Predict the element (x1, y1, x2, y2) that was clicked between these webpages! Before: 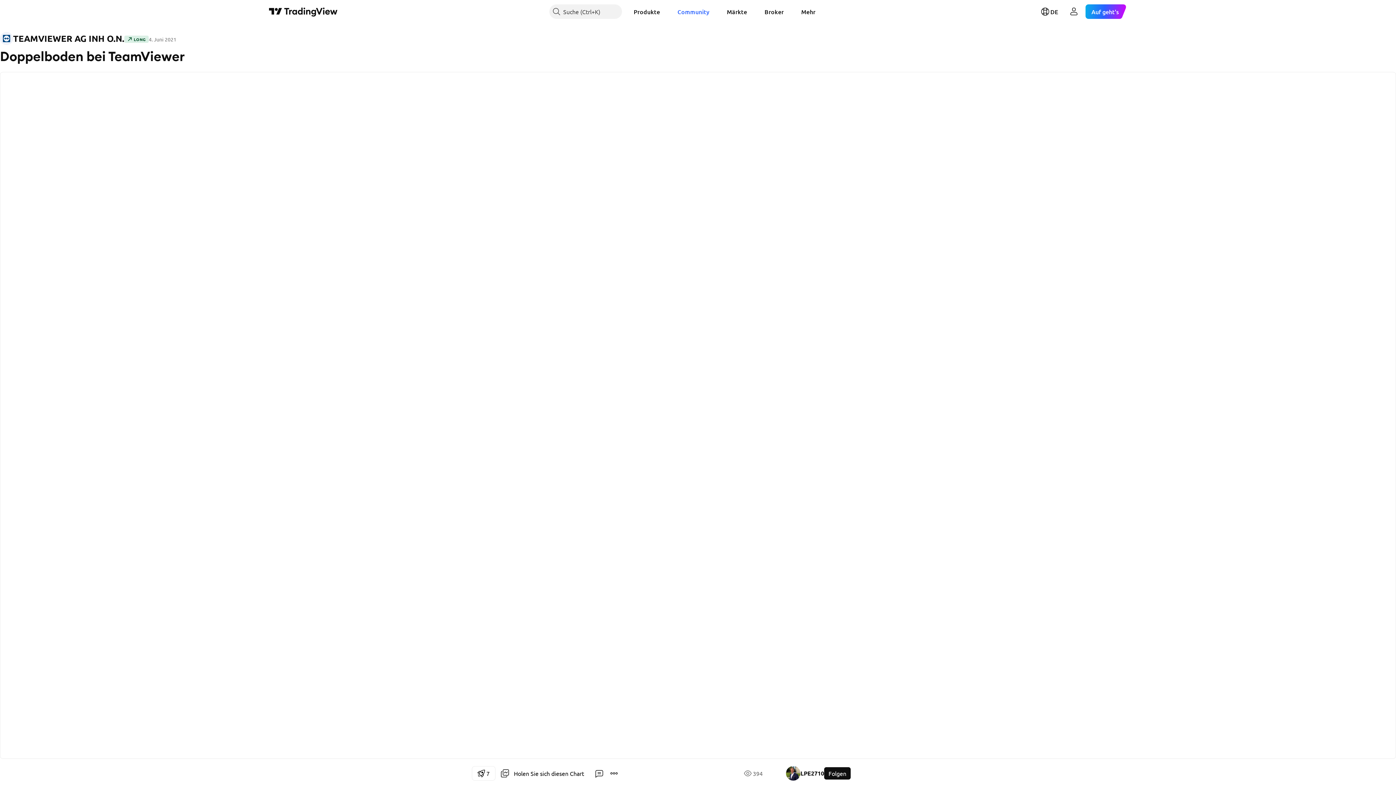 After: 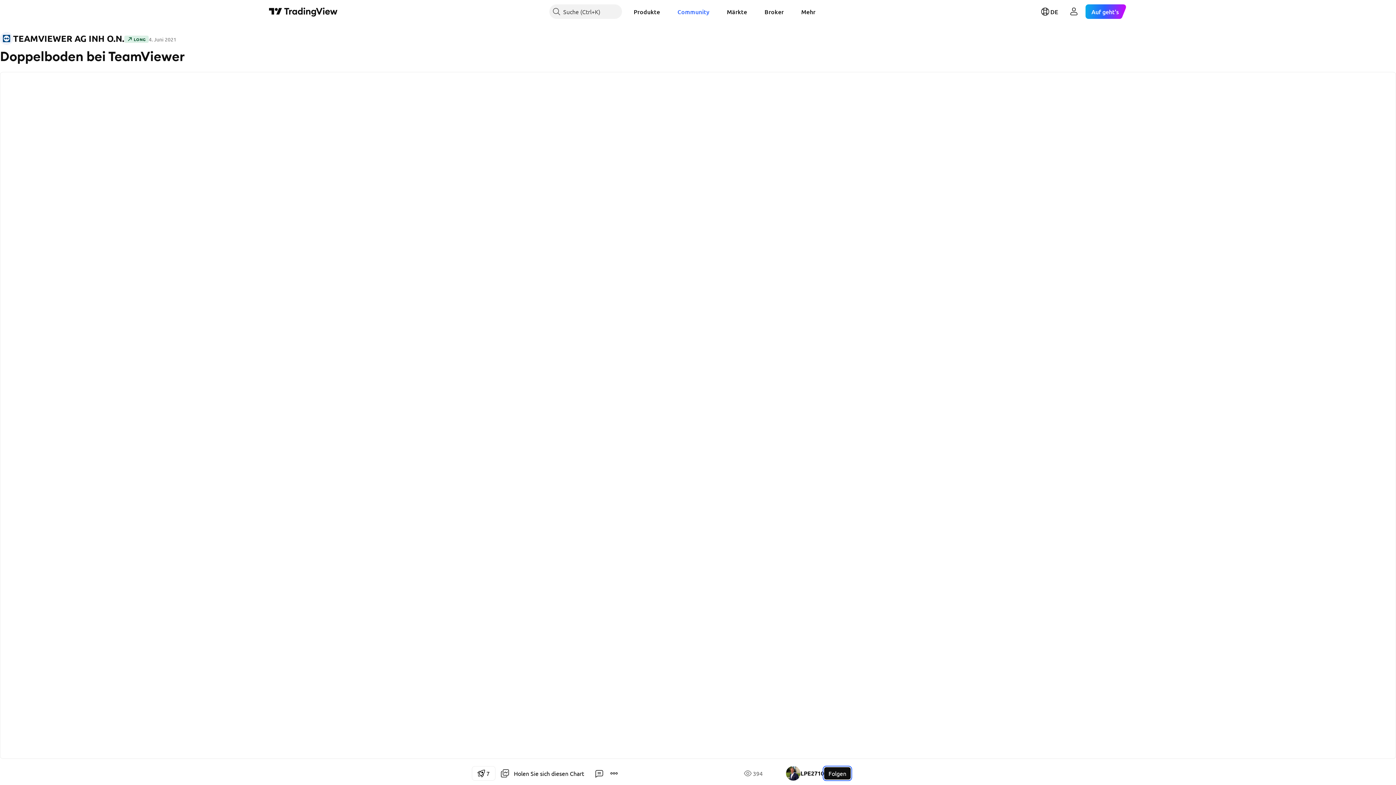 Action: bbox: (824, 767, 850, 780) label: Folgen